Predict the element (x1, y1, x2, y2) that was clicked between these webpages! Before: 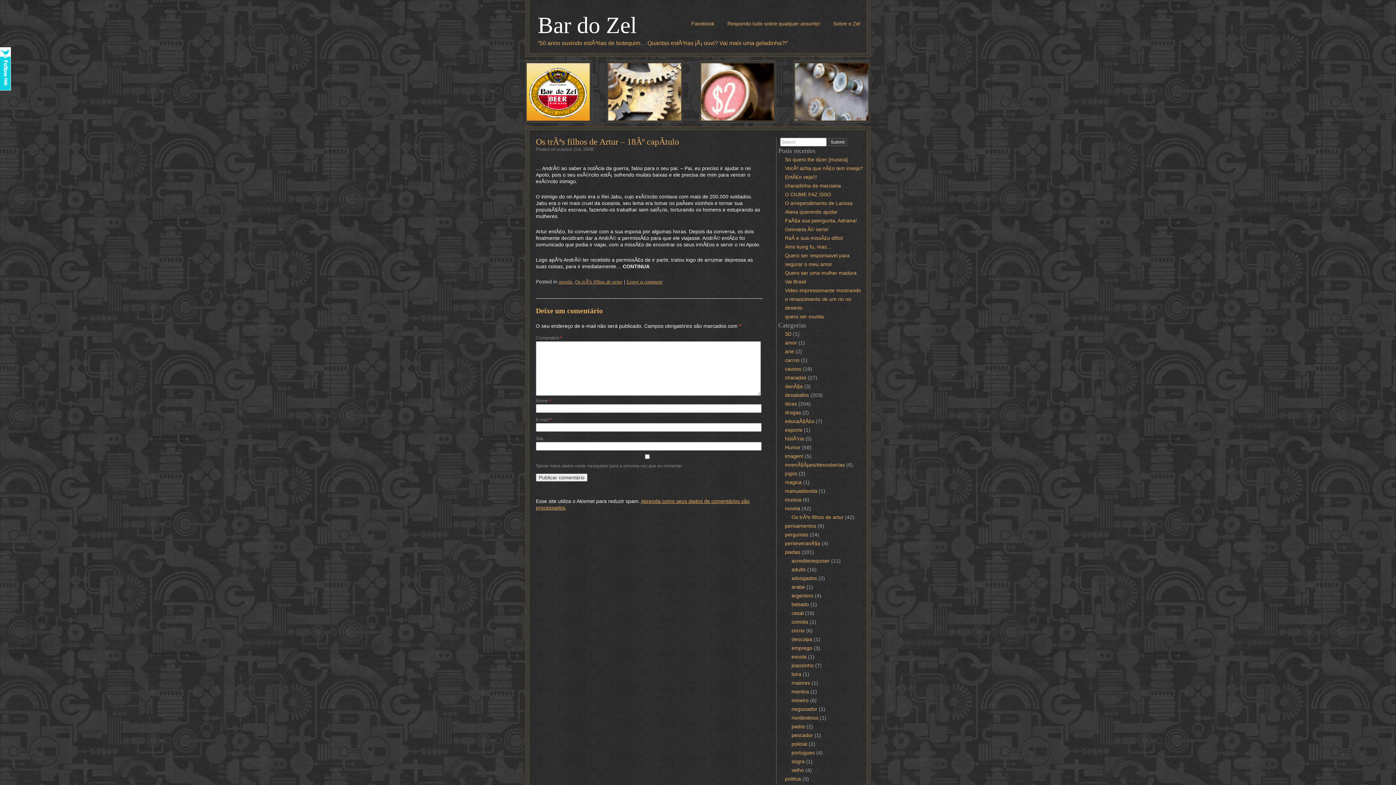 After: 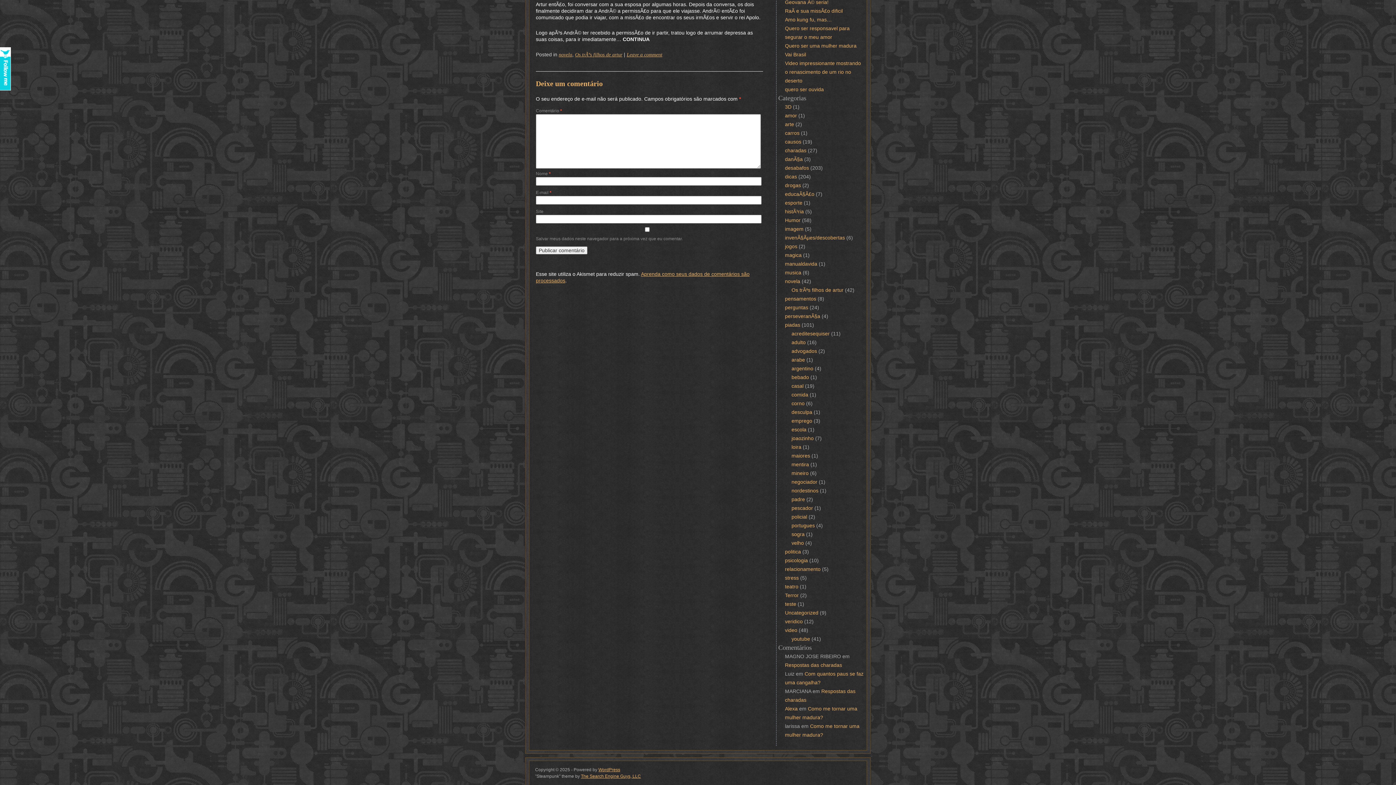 Action: label: Leave a comment bbox: (626, 279, 662, 284)